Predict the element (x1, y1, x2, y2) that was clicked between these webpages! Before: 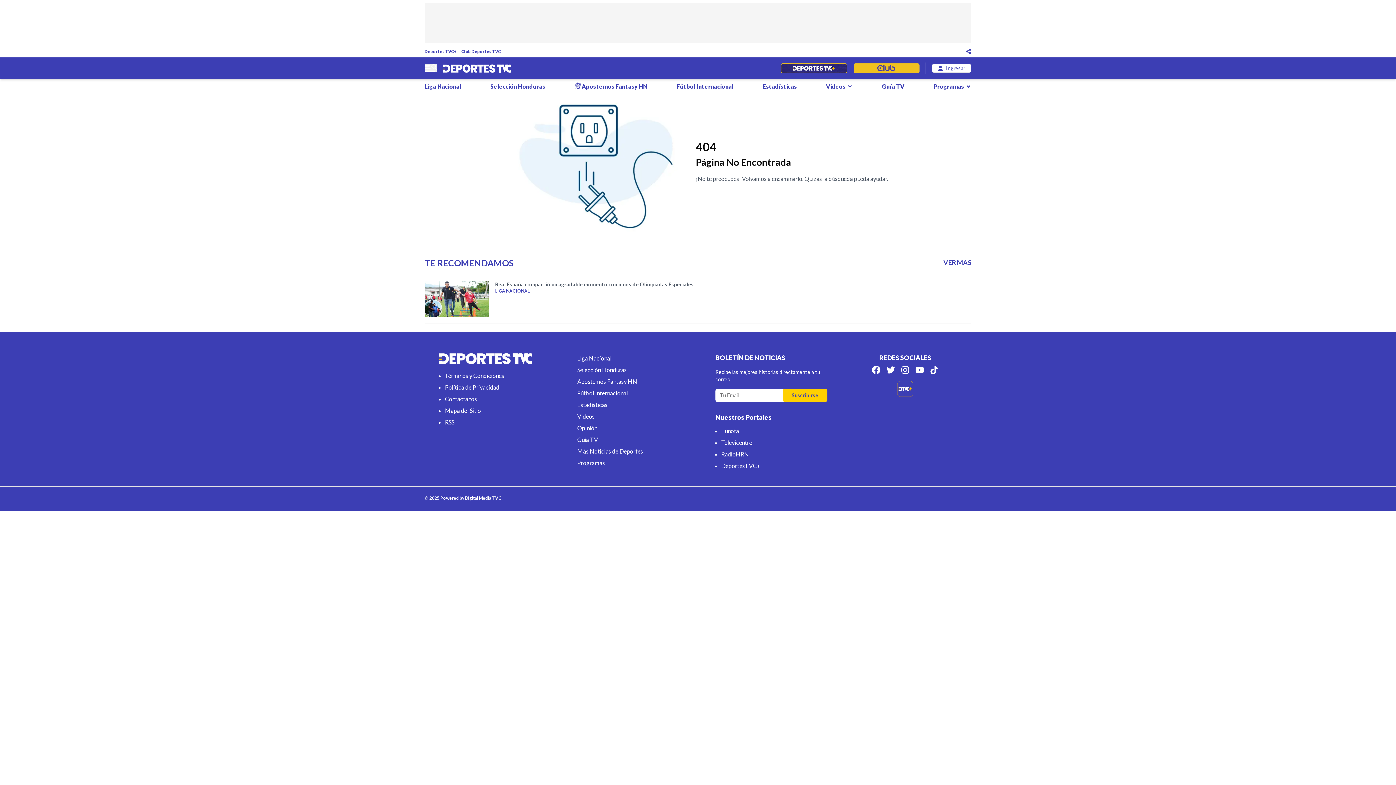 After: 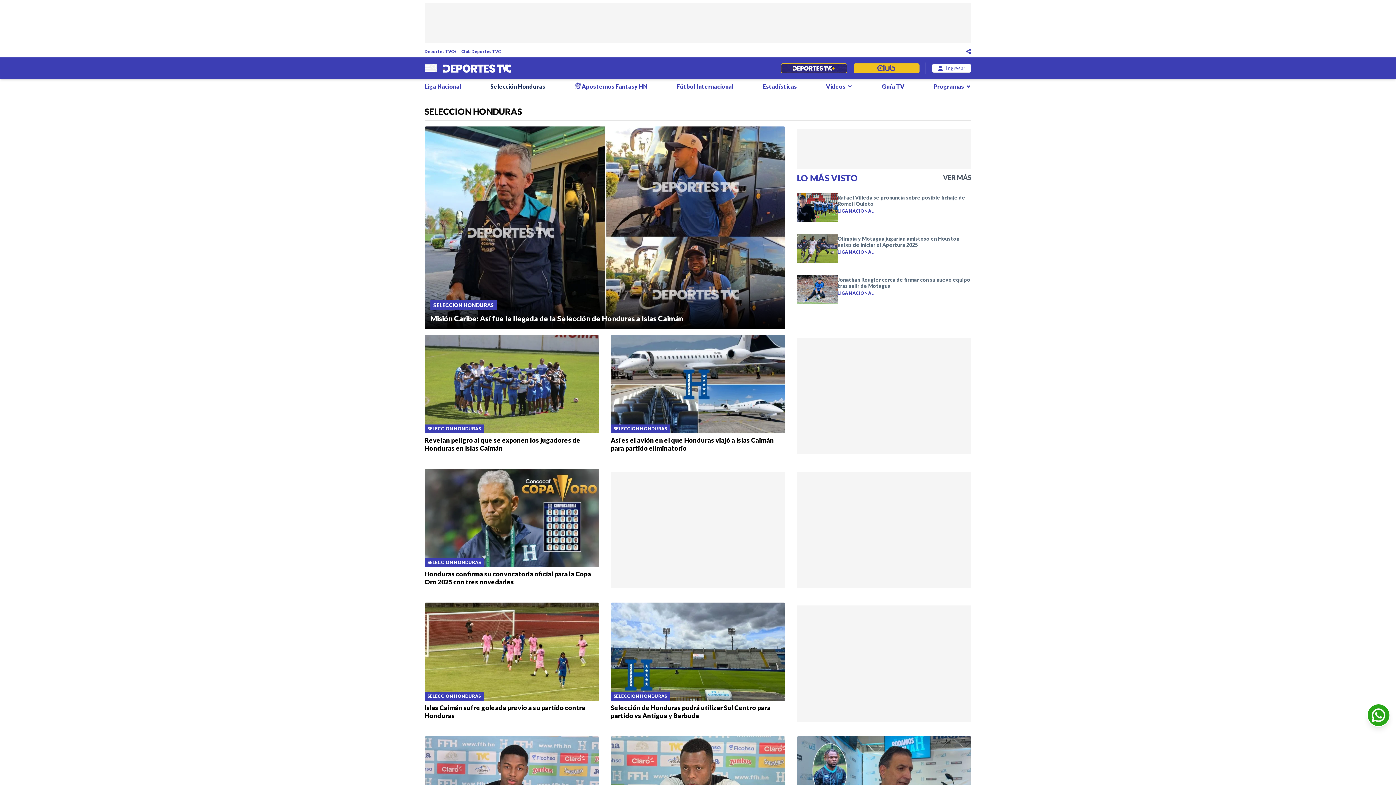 Action: label: Selección Honduras bbox: (490, 82, 545, 90)